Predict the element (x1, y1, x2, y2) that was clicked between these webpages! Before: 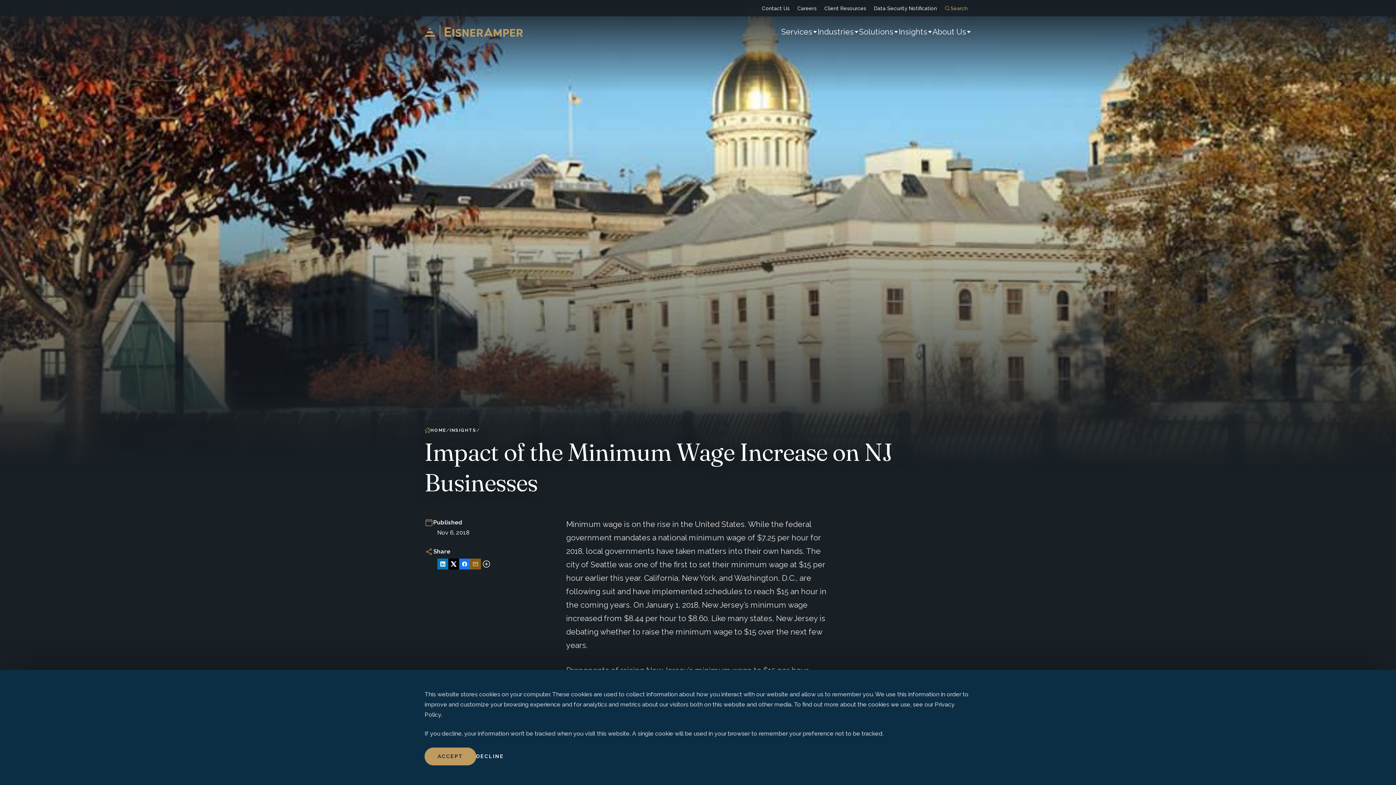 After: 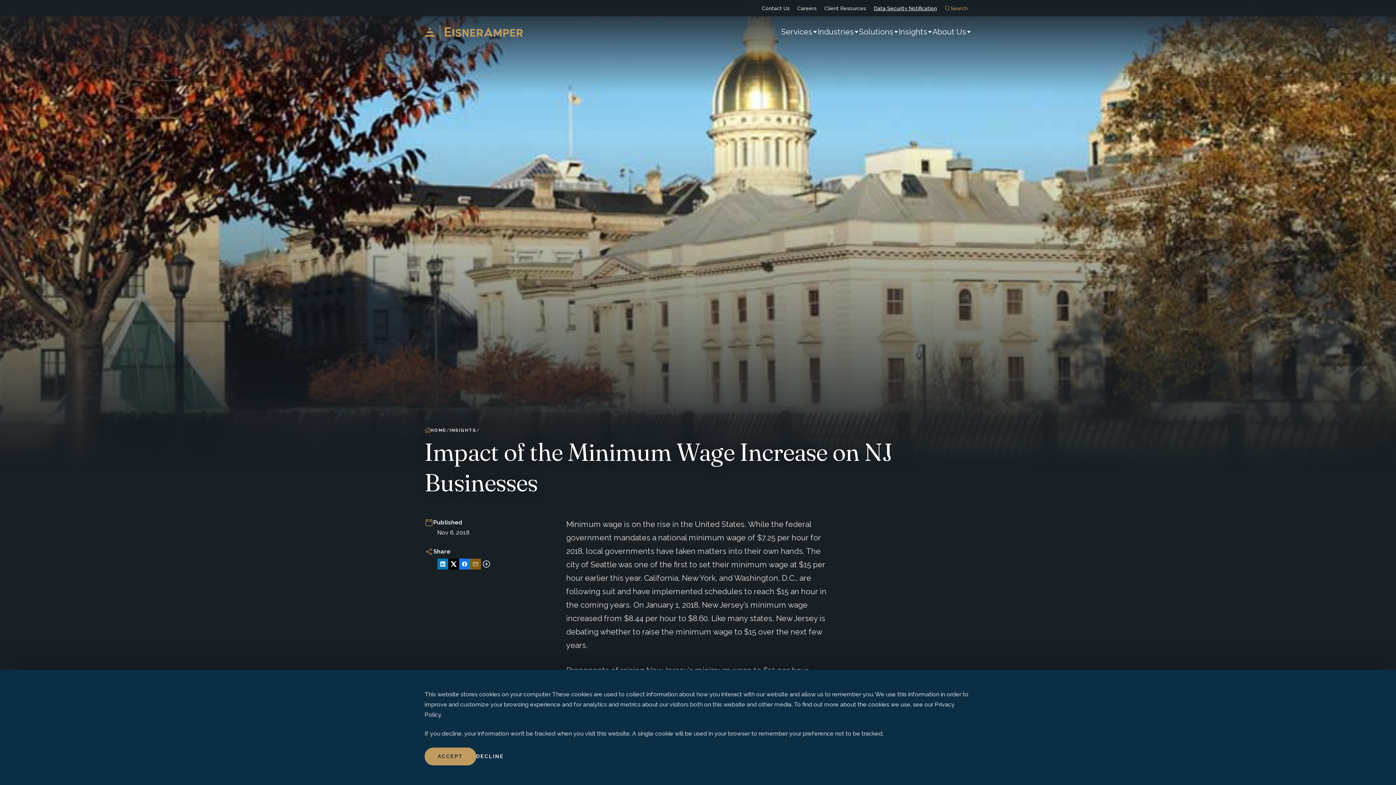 Action: bbox: (870, 0, 940, 16) label: Data Security Notification